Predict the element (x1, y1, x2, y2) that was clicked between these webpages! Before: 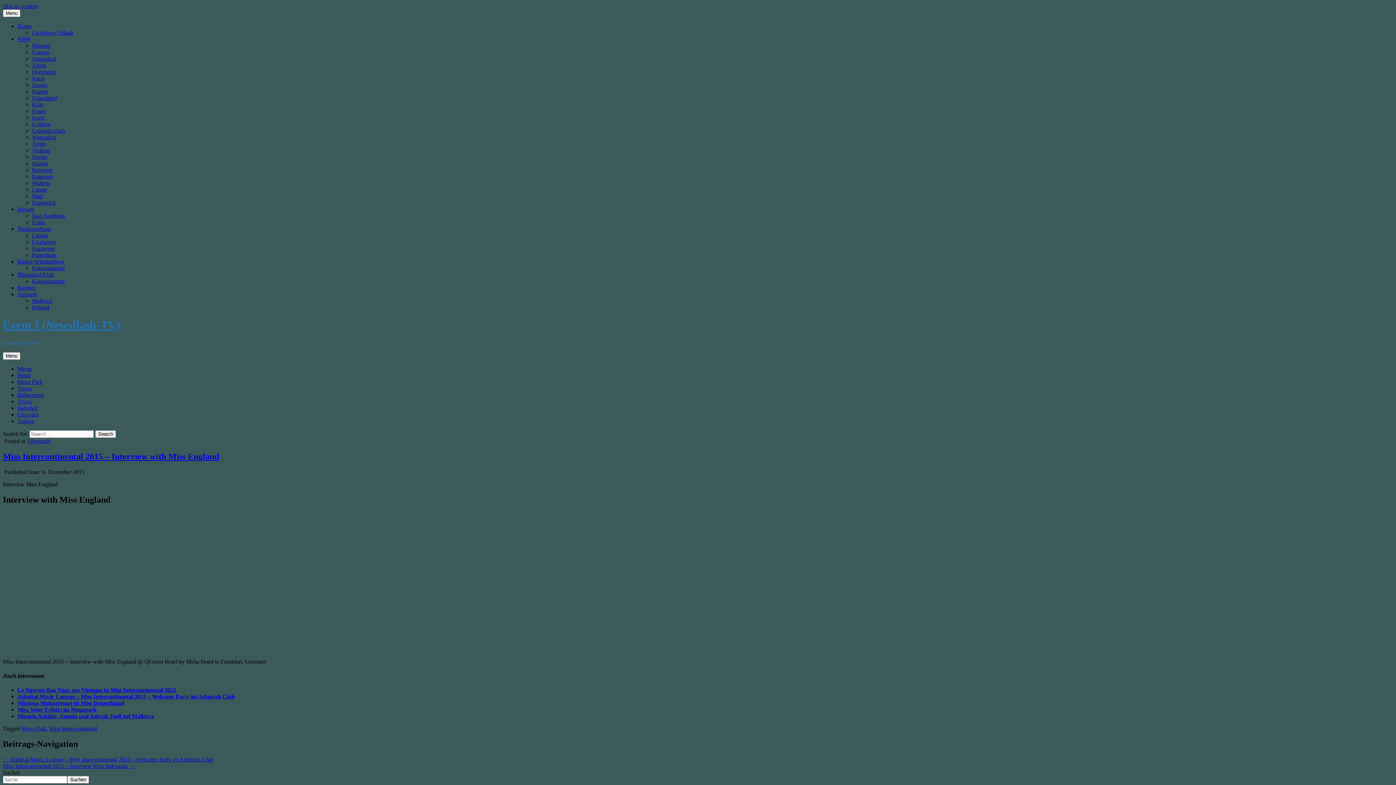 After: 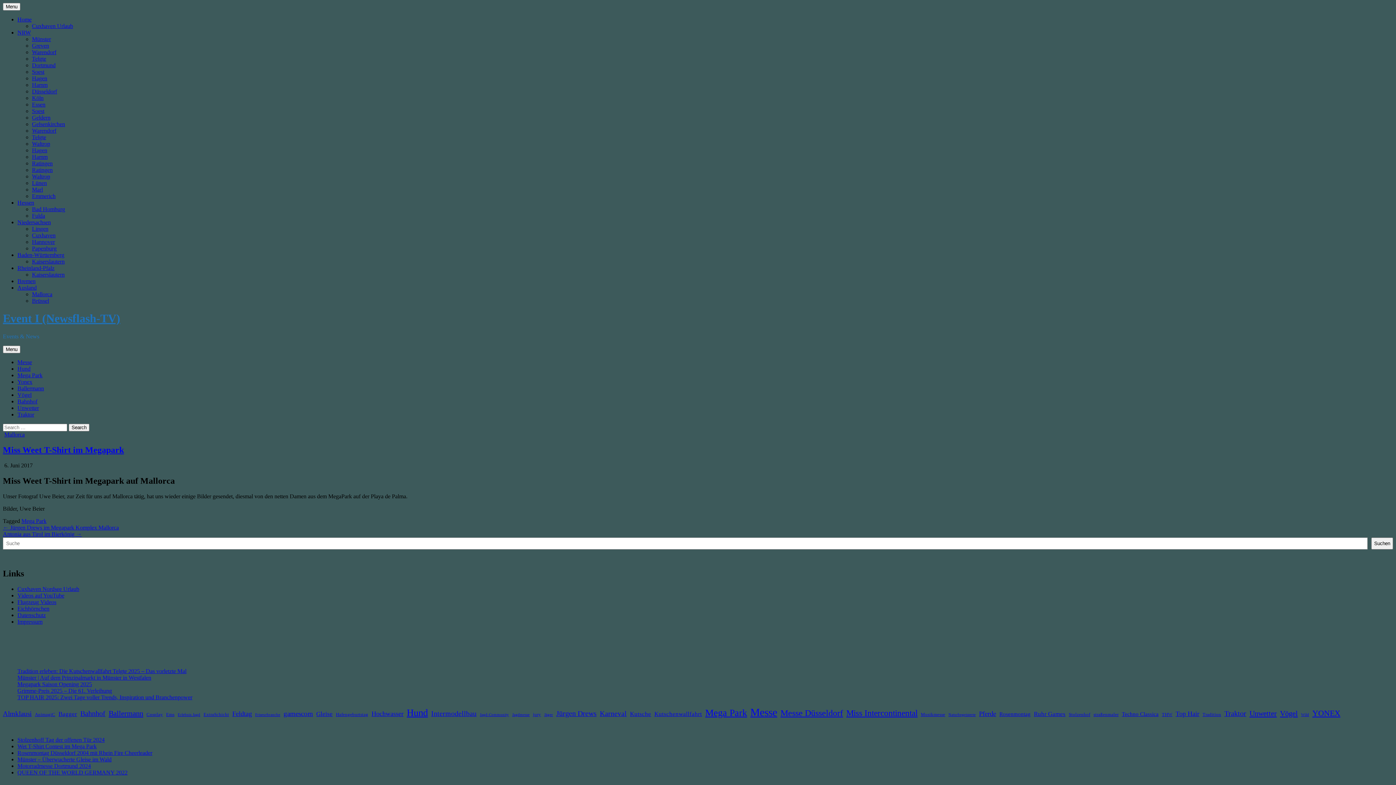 Action: bbox: (17, 706, 96, 713) label: Miss Weet T-Shirt im Megapark